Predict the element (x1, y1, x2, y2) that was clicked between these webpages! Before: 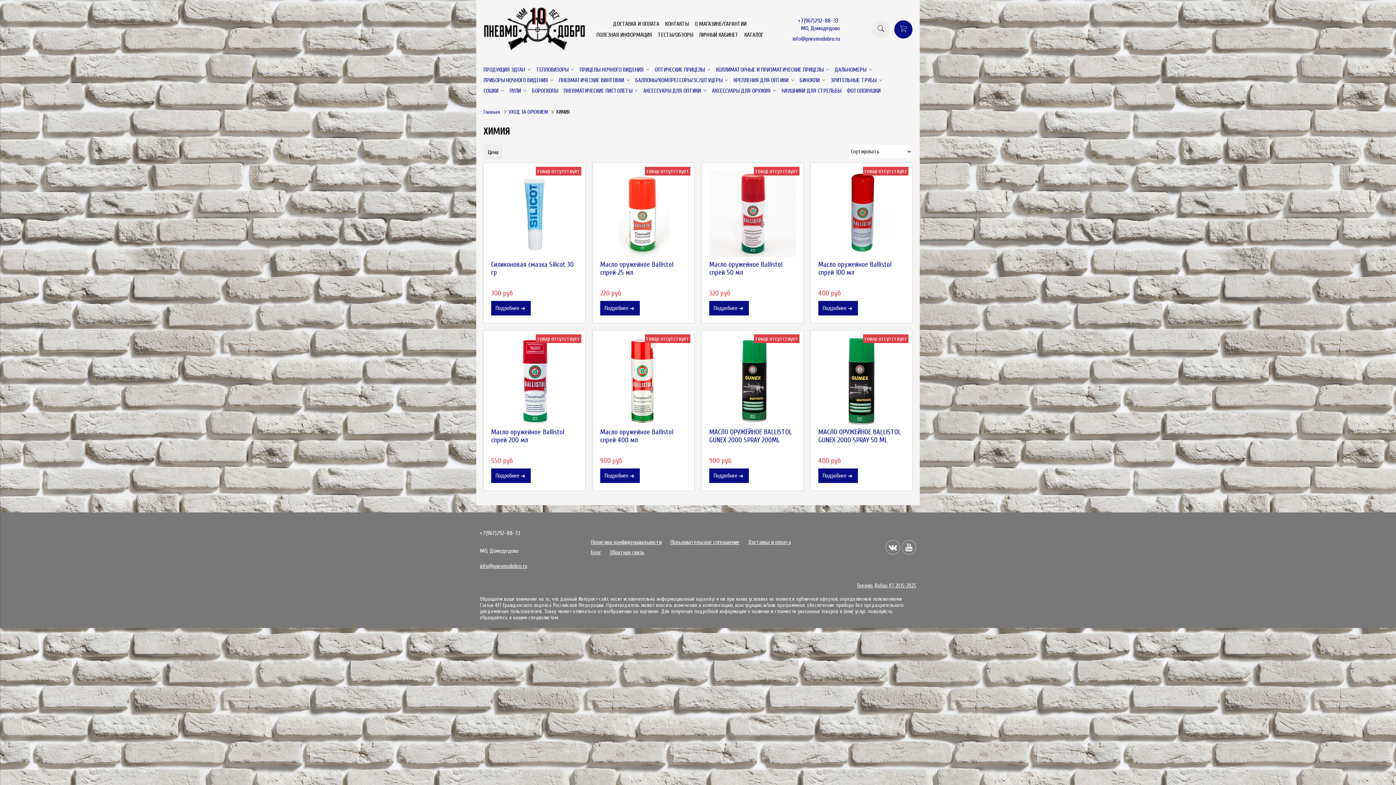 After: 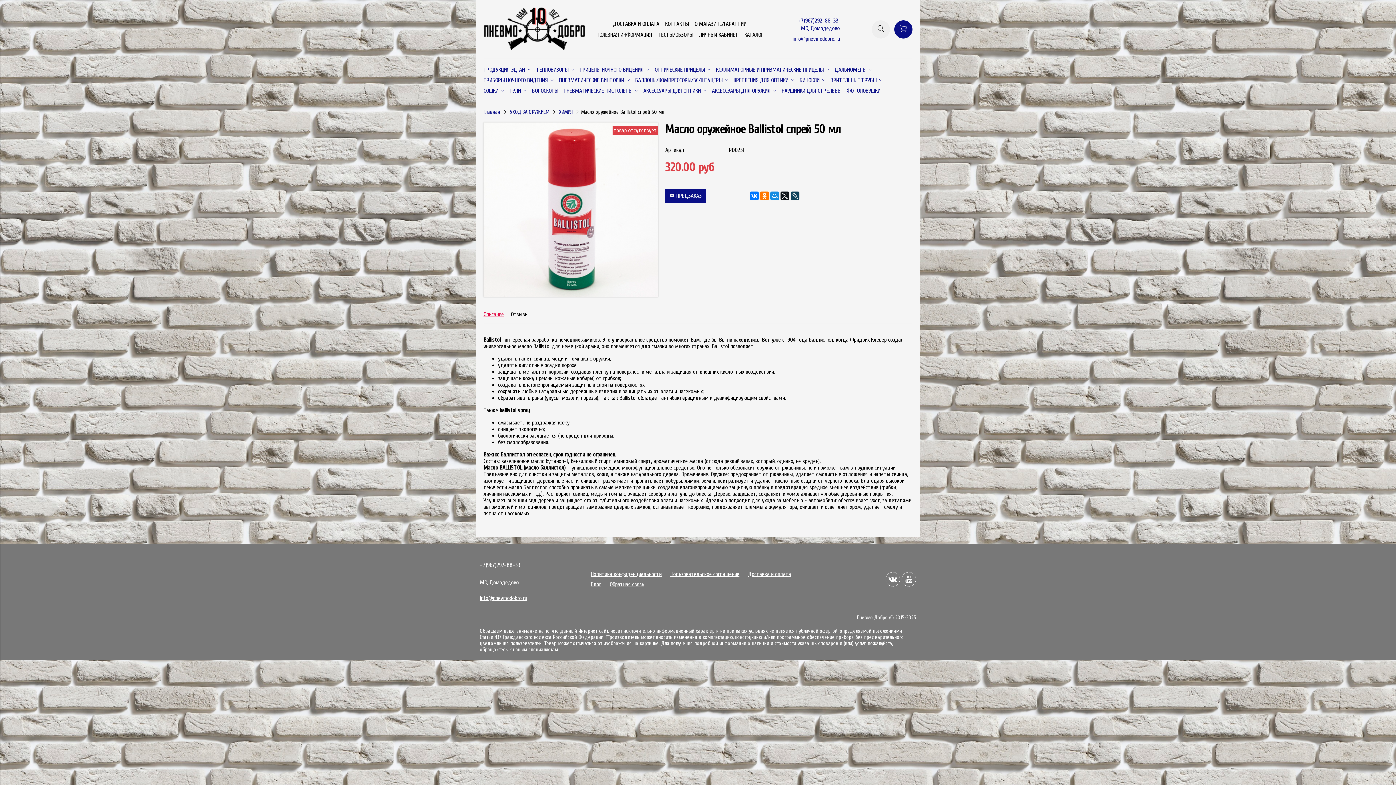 Action: label: Масло оружейное Ballistol спрей 50 мл bbox: (709, 260, 796, 276)